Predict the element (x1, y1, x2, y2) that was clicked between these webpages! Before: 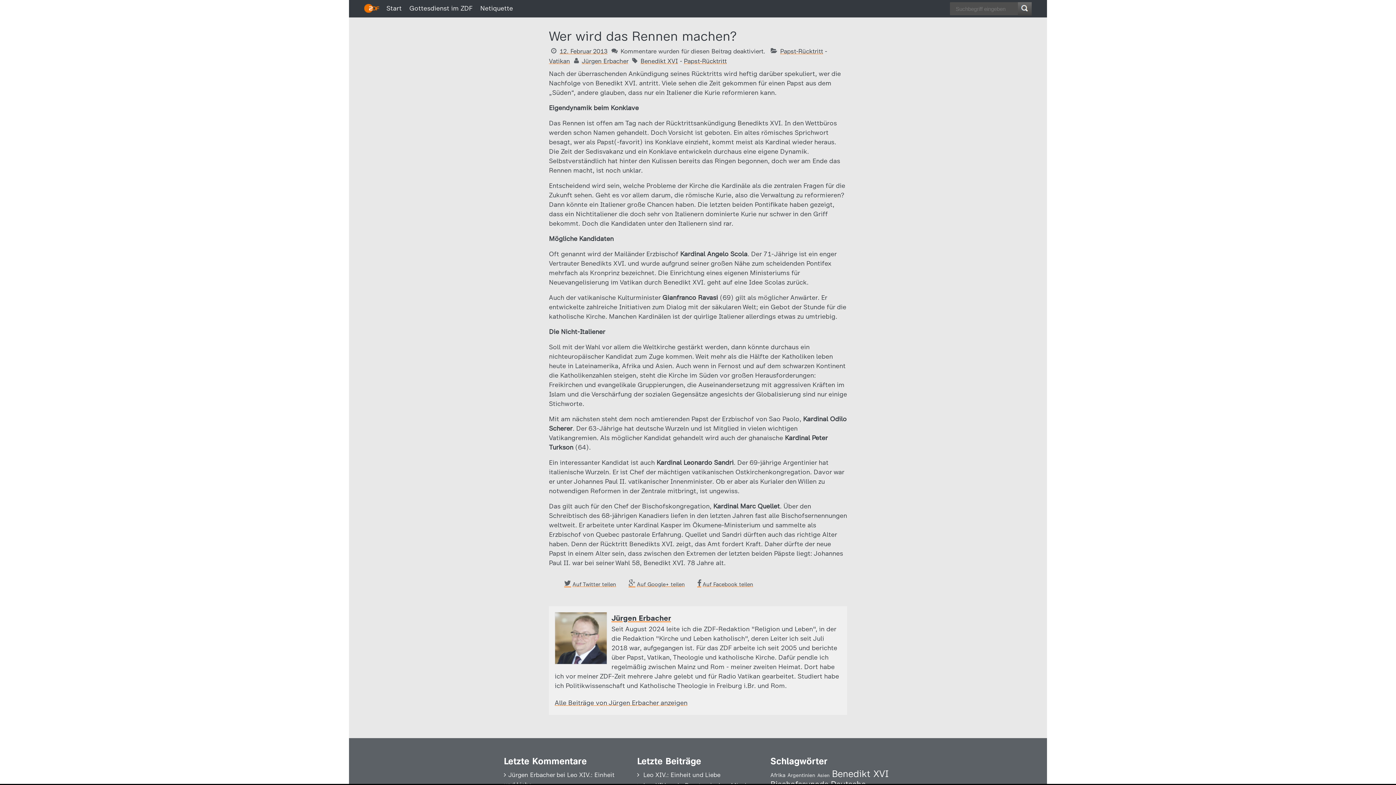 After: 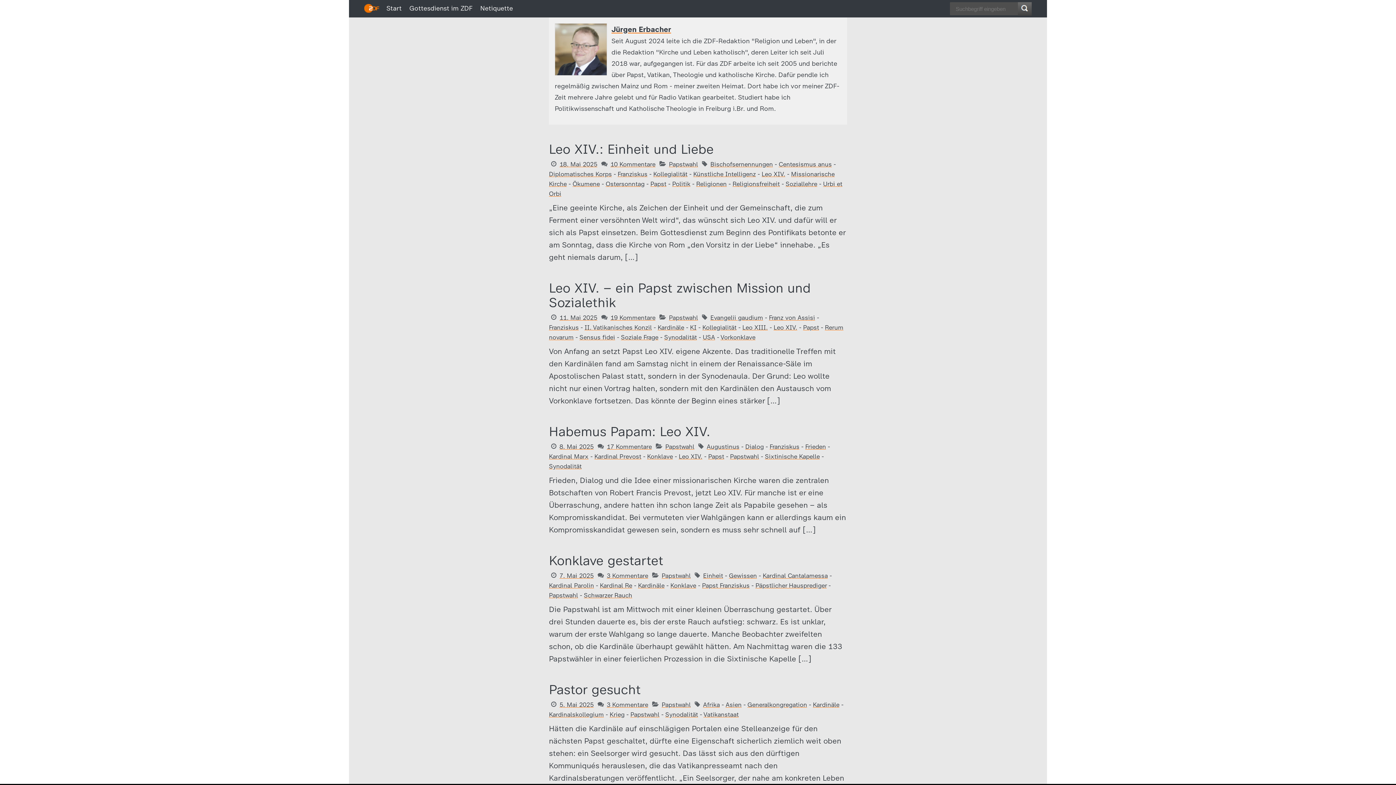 Action: bbox: (554, 699, 687, 707) label: Alle Beiträge von Jürgen Erbacher anzeigen